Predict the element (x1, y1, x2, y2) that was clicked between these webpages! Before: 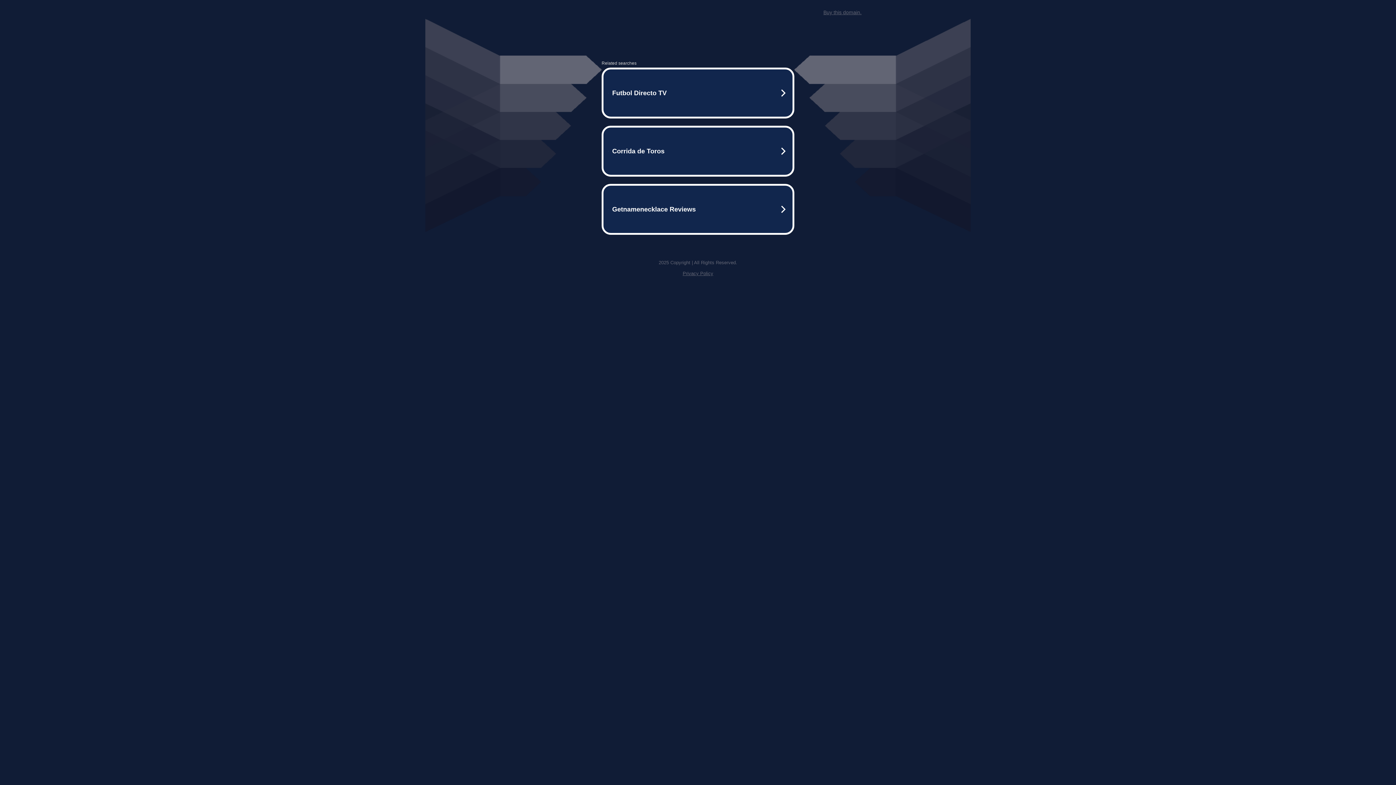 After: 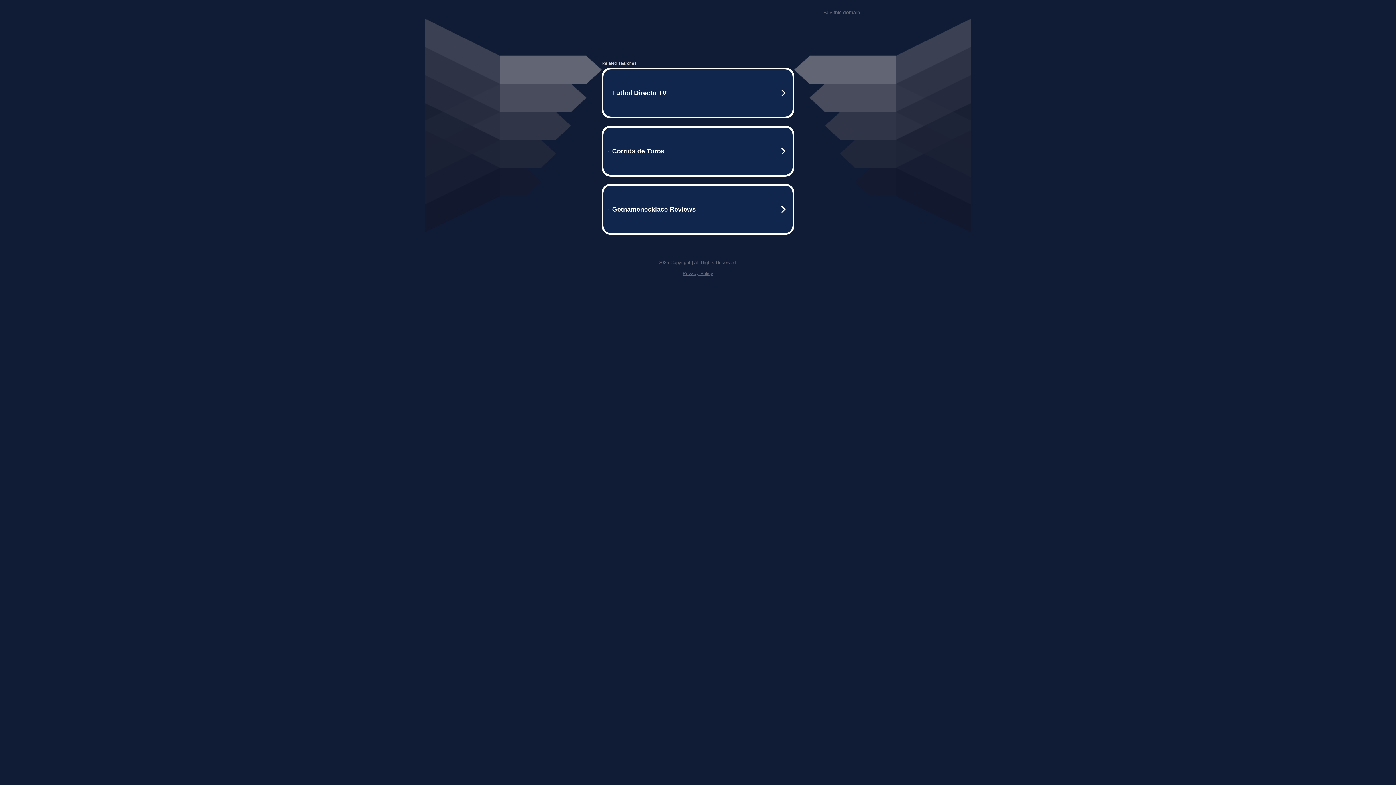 Action: label: Privacy Policy bbox: (682, 270, 713, 276)